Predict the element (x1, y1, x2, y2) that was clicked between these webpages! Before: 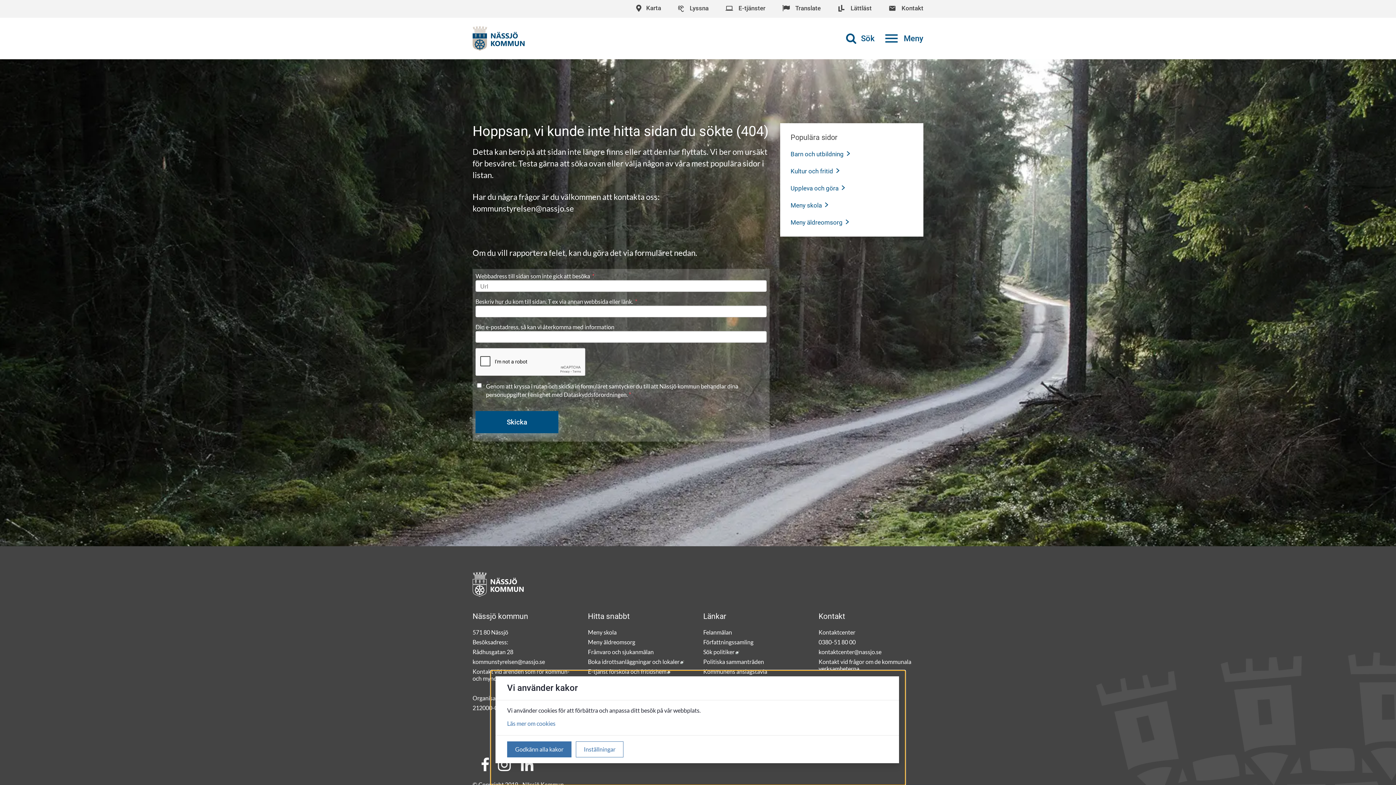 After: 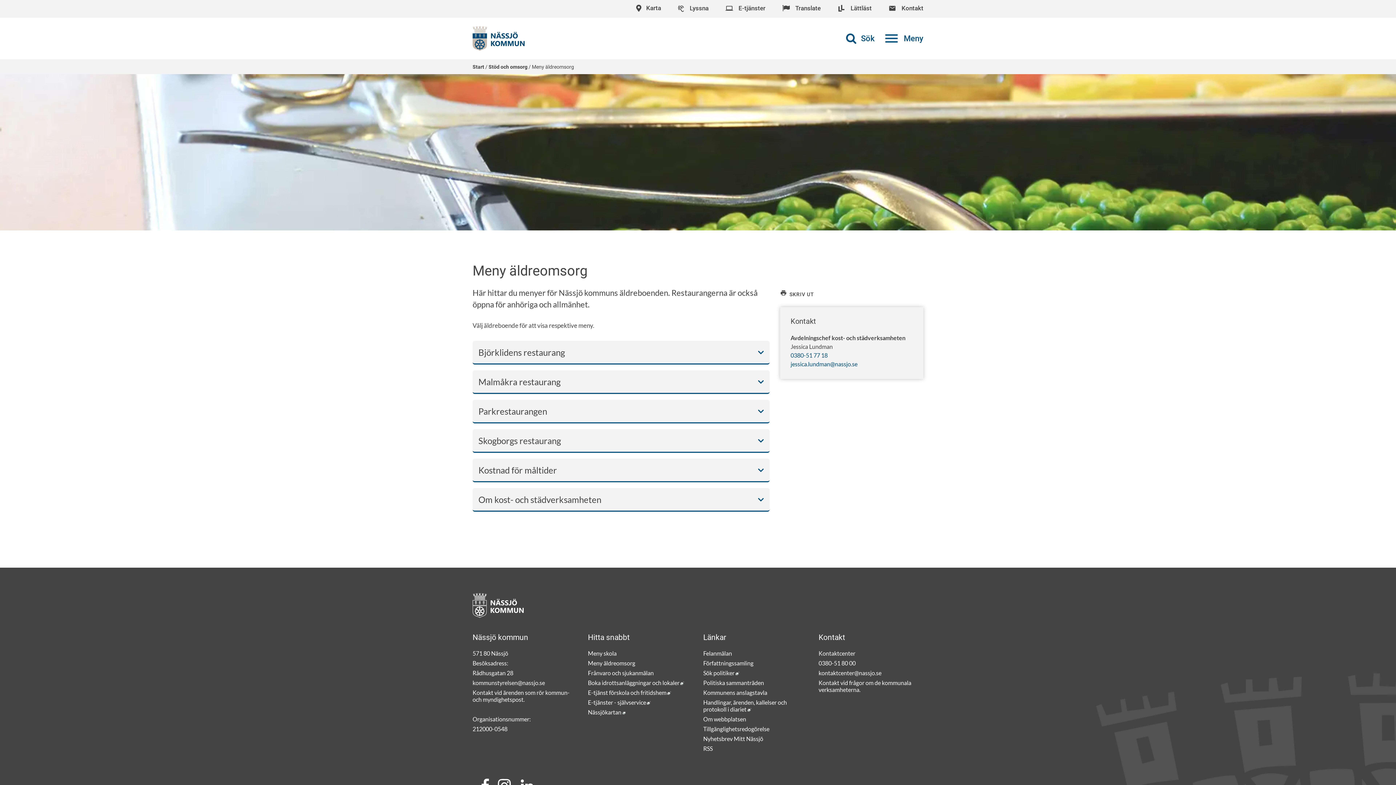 Action: bbox: (588, 638, 635, 645) label: Meny äldreomsorg